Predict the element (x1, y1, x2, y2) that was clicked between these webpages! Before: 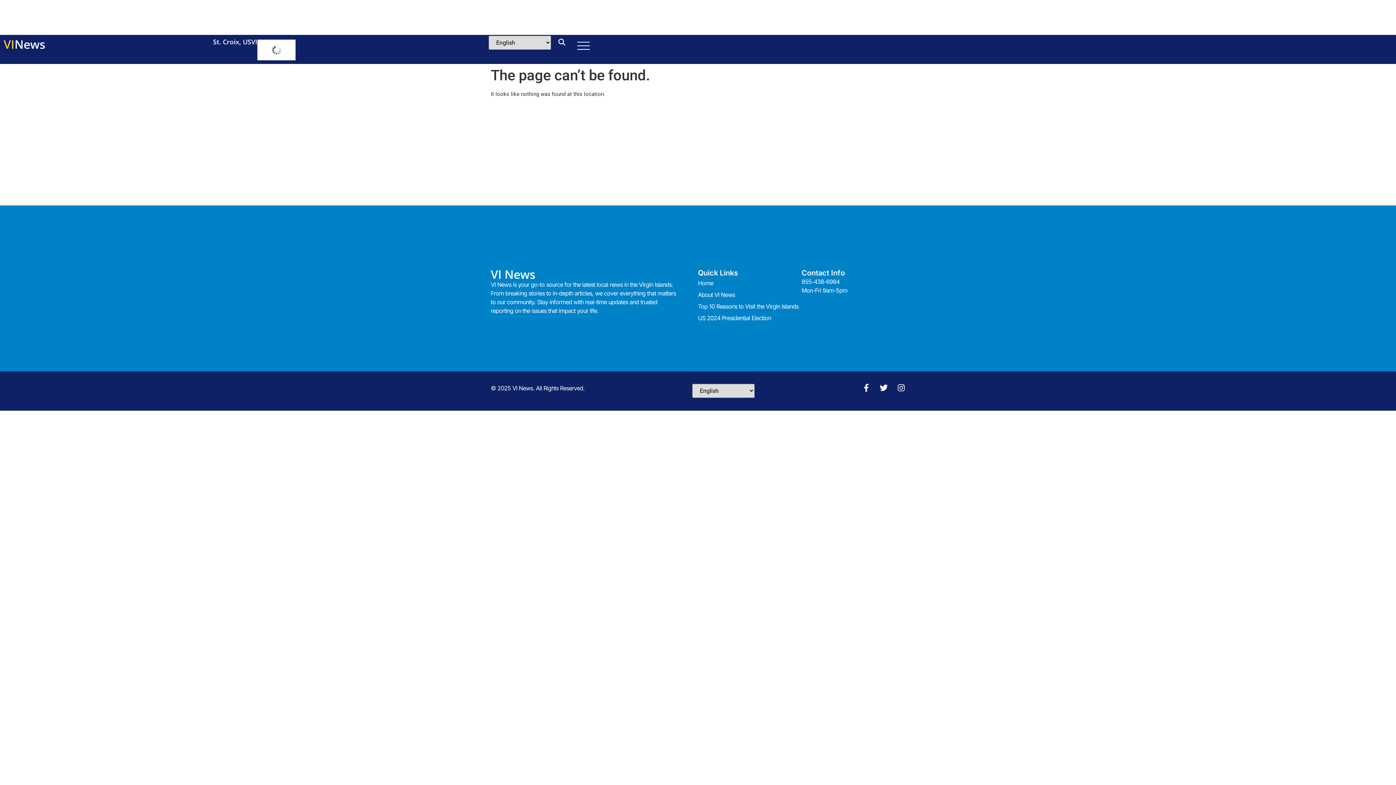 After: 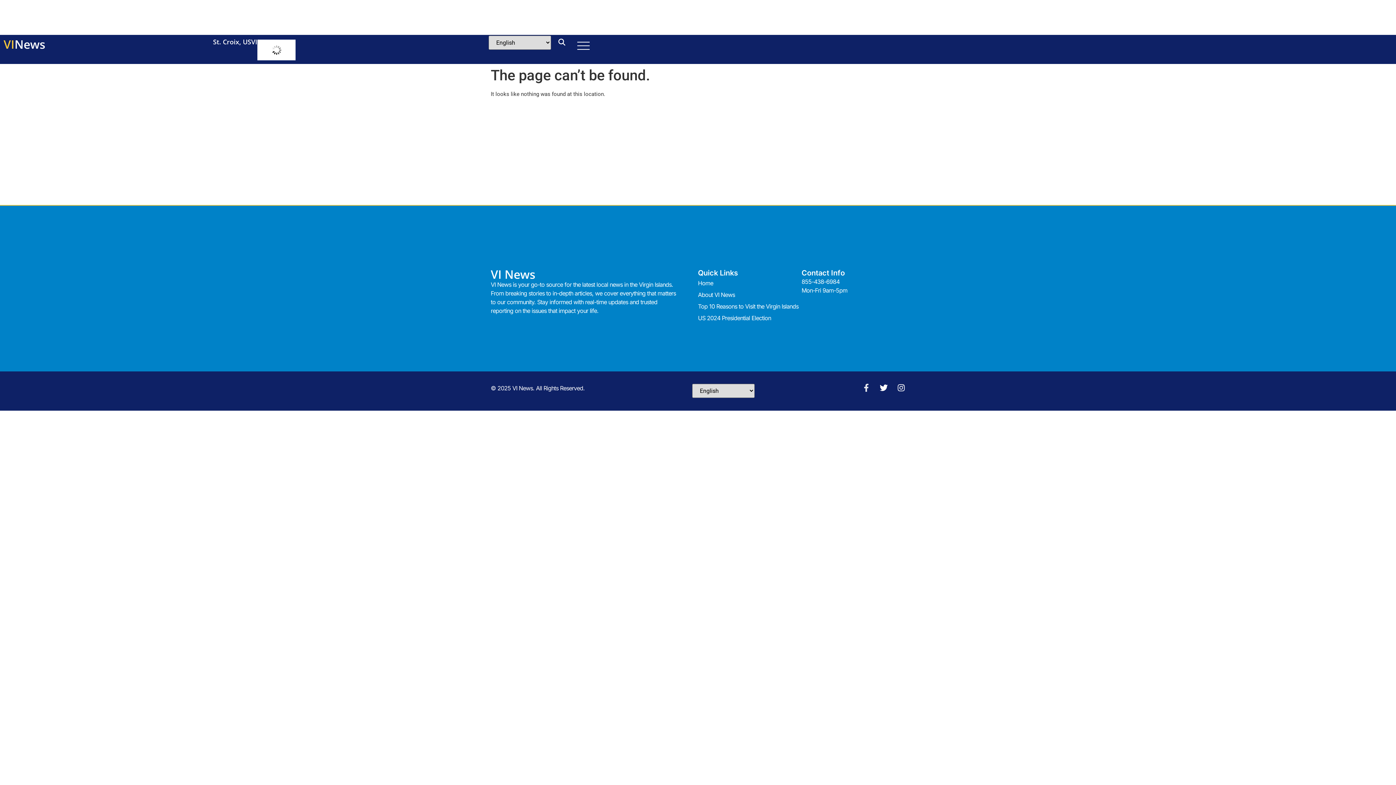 Action: label: Facebook-f bbox: (862, 384, 870, 392)